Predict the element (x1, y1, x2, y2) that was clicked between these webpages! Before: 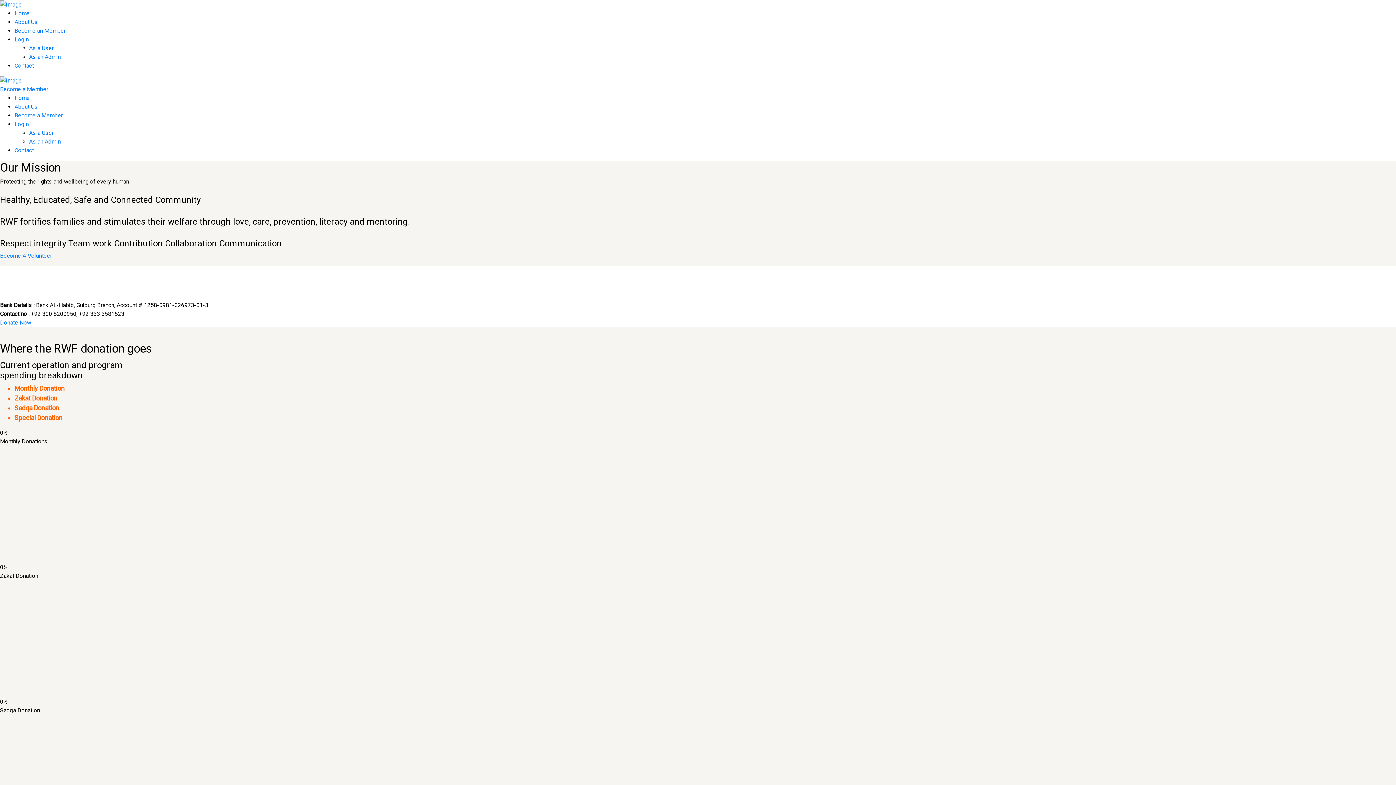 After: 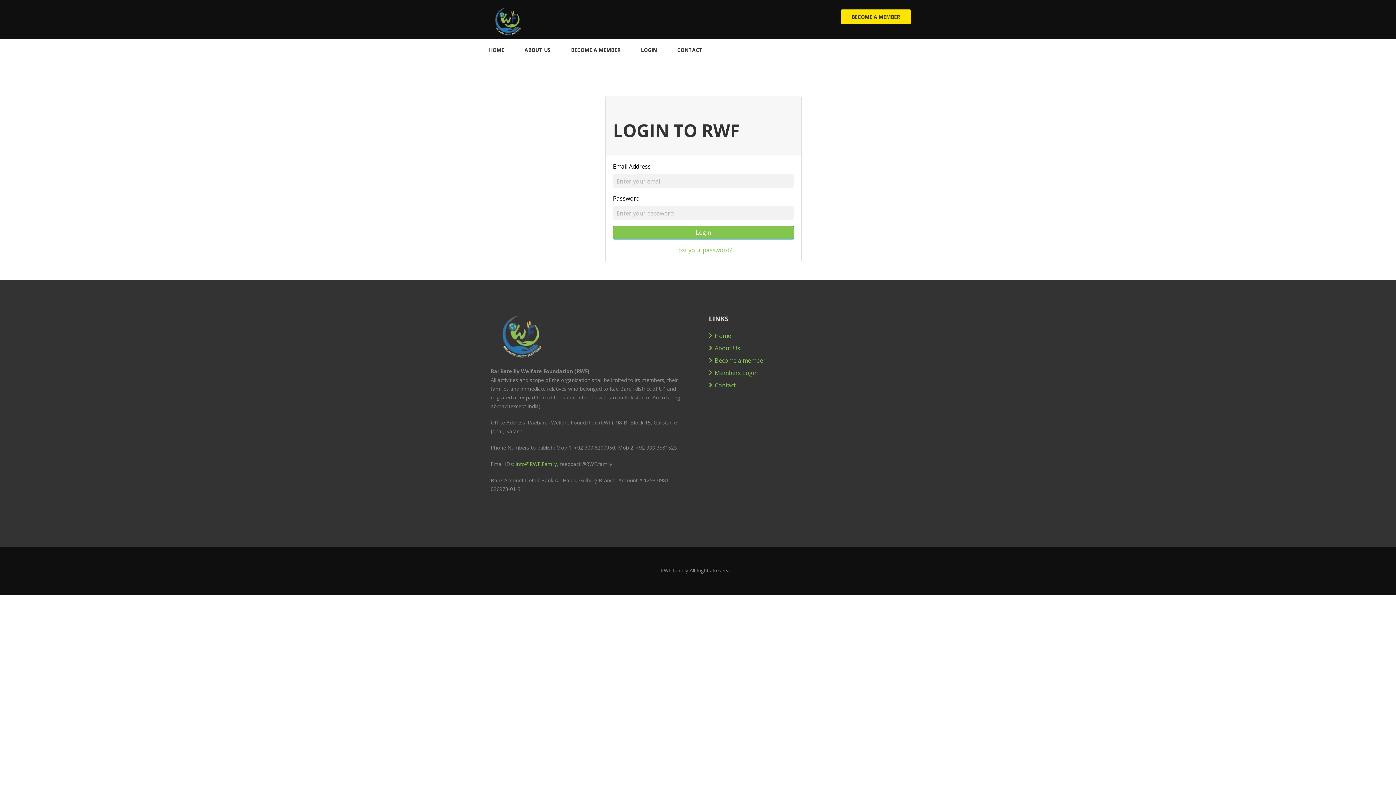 Action: label: As an Admin bbox: (29, 138, 60, 144)